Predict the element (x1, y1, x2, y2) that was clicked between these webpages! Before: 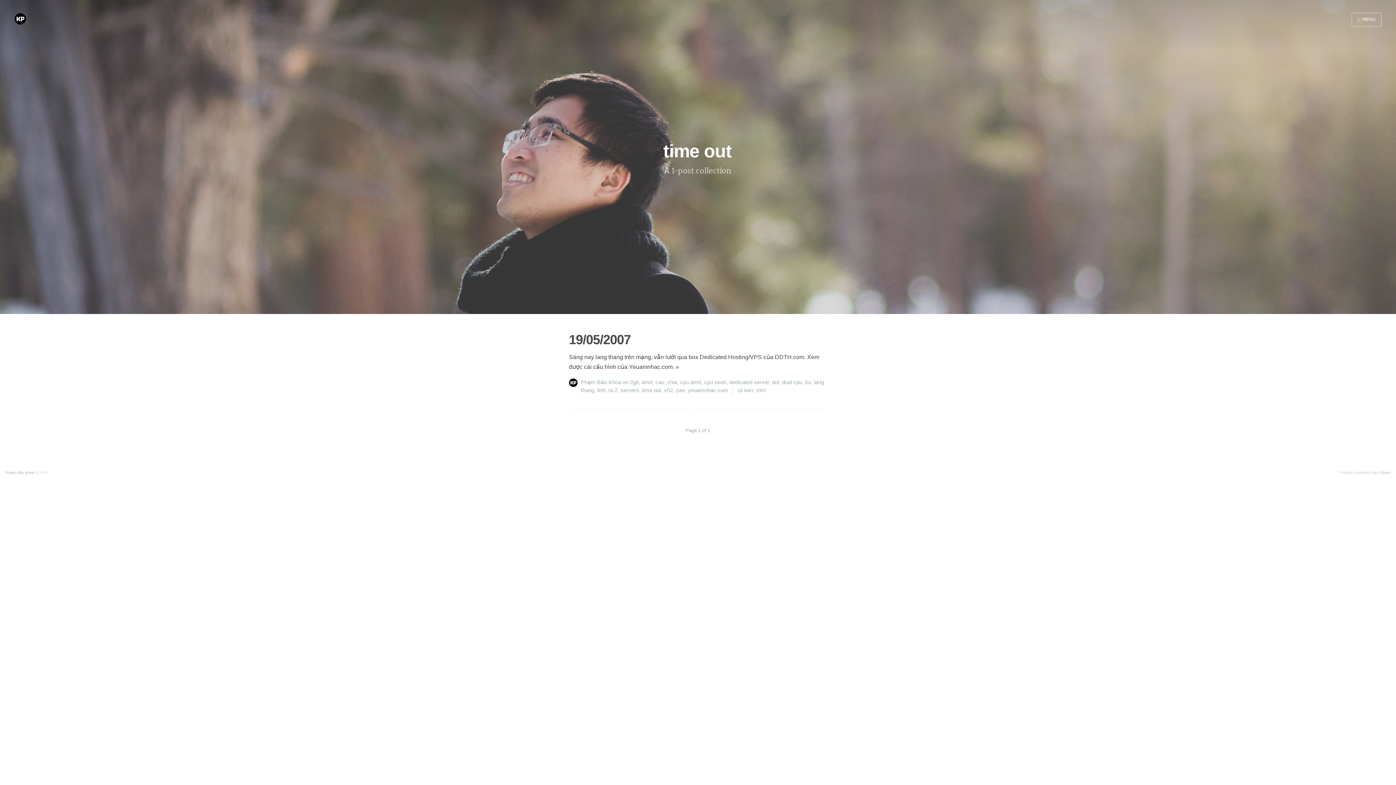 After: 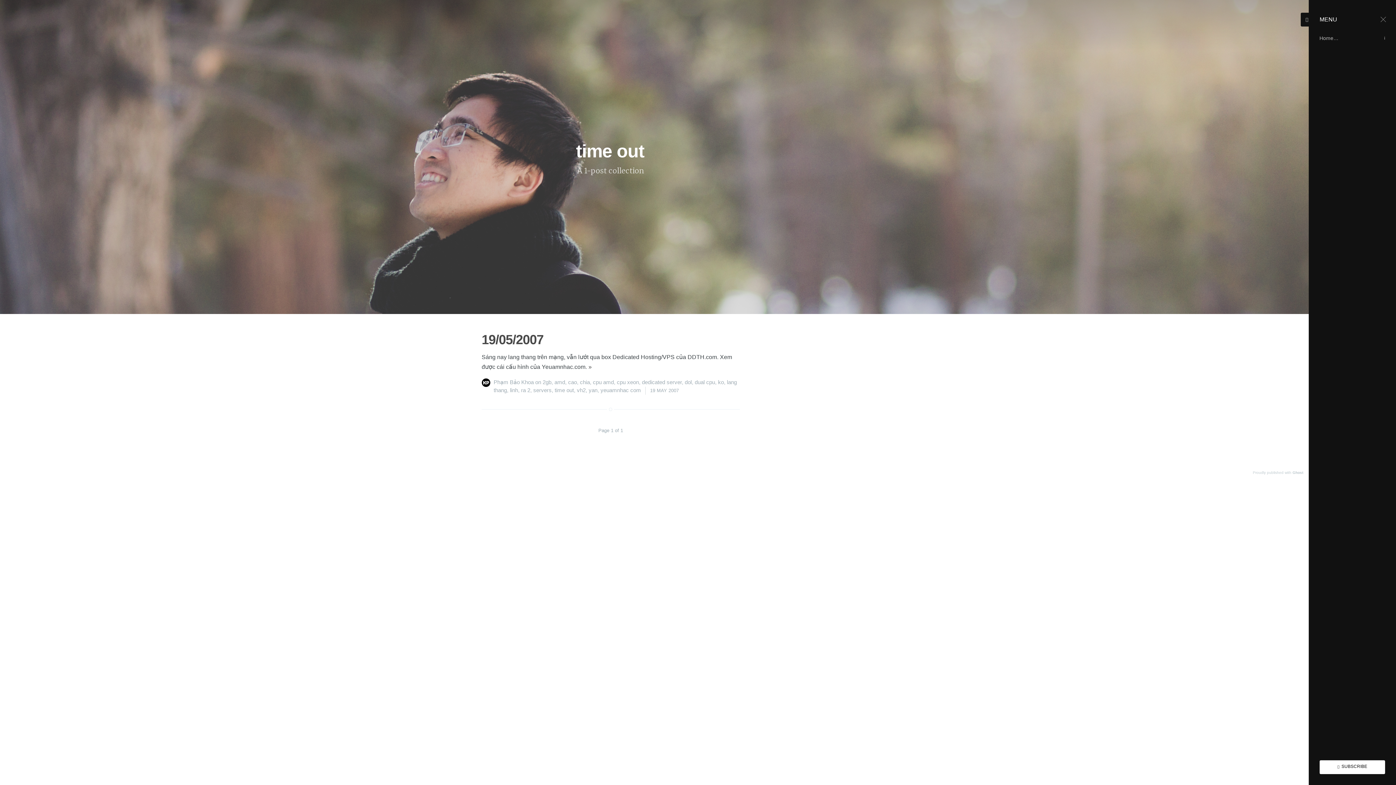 Action: bbox: (1352, 12, 1381, 26) label: MENU